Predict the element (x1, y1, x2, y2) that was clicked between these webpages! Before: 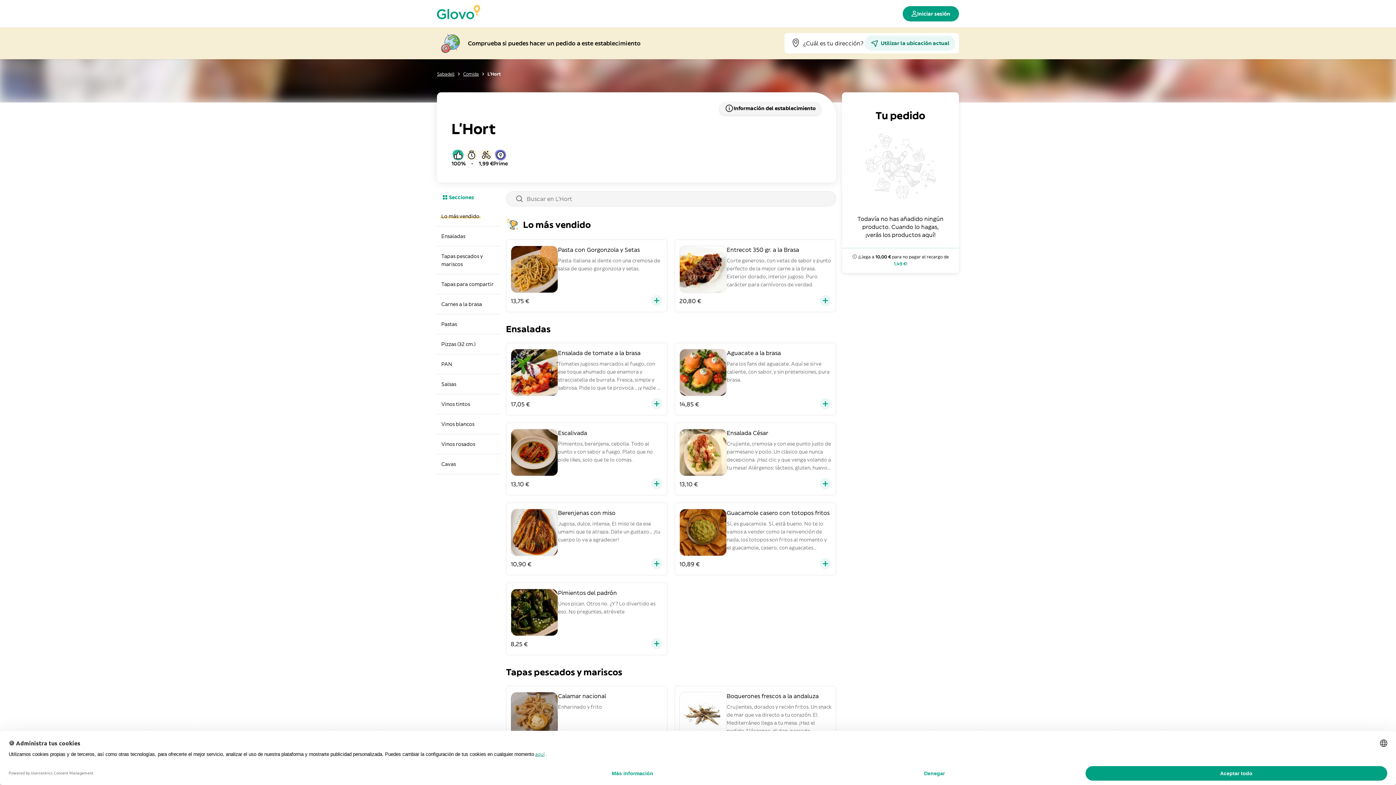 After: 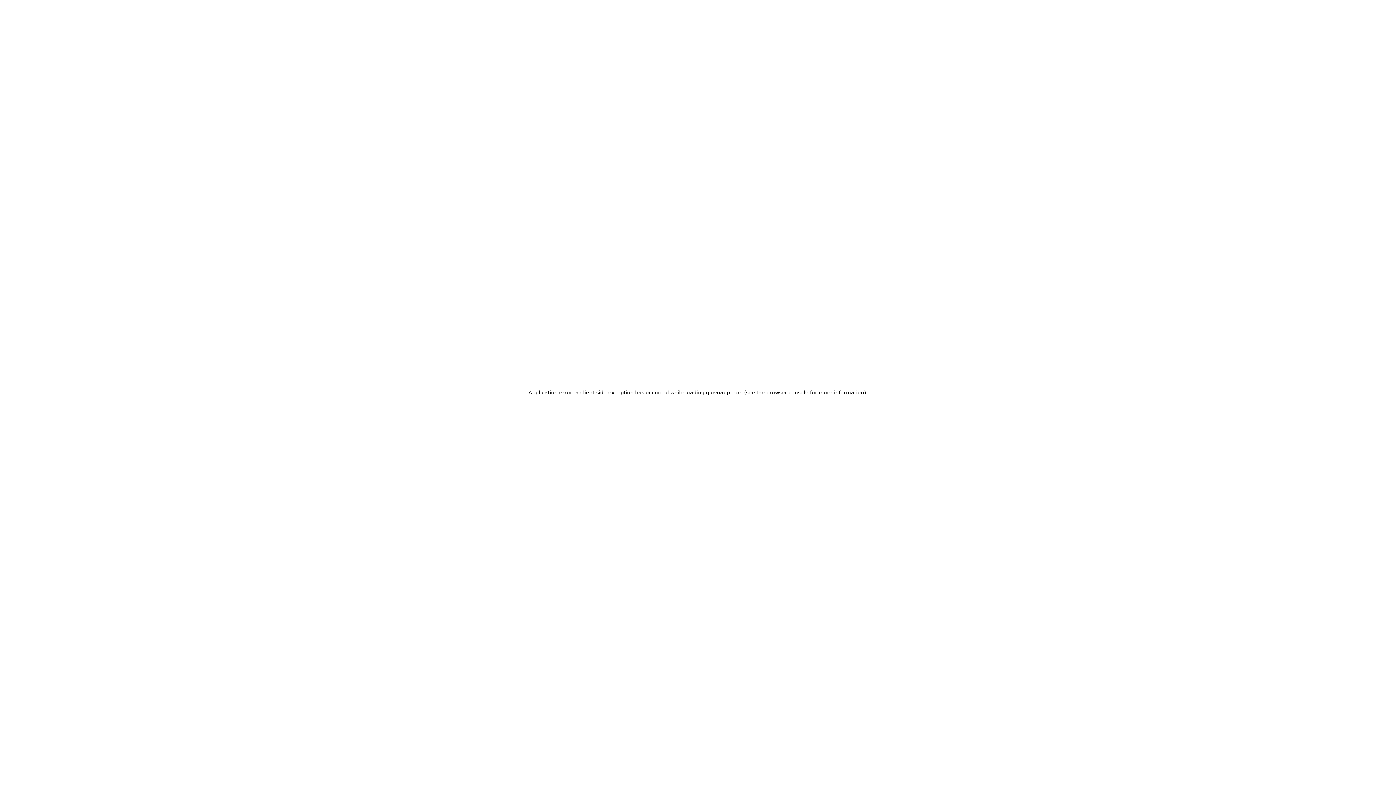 Action: label: Iniciar sesión bbox: (902, 6, 959, 21)